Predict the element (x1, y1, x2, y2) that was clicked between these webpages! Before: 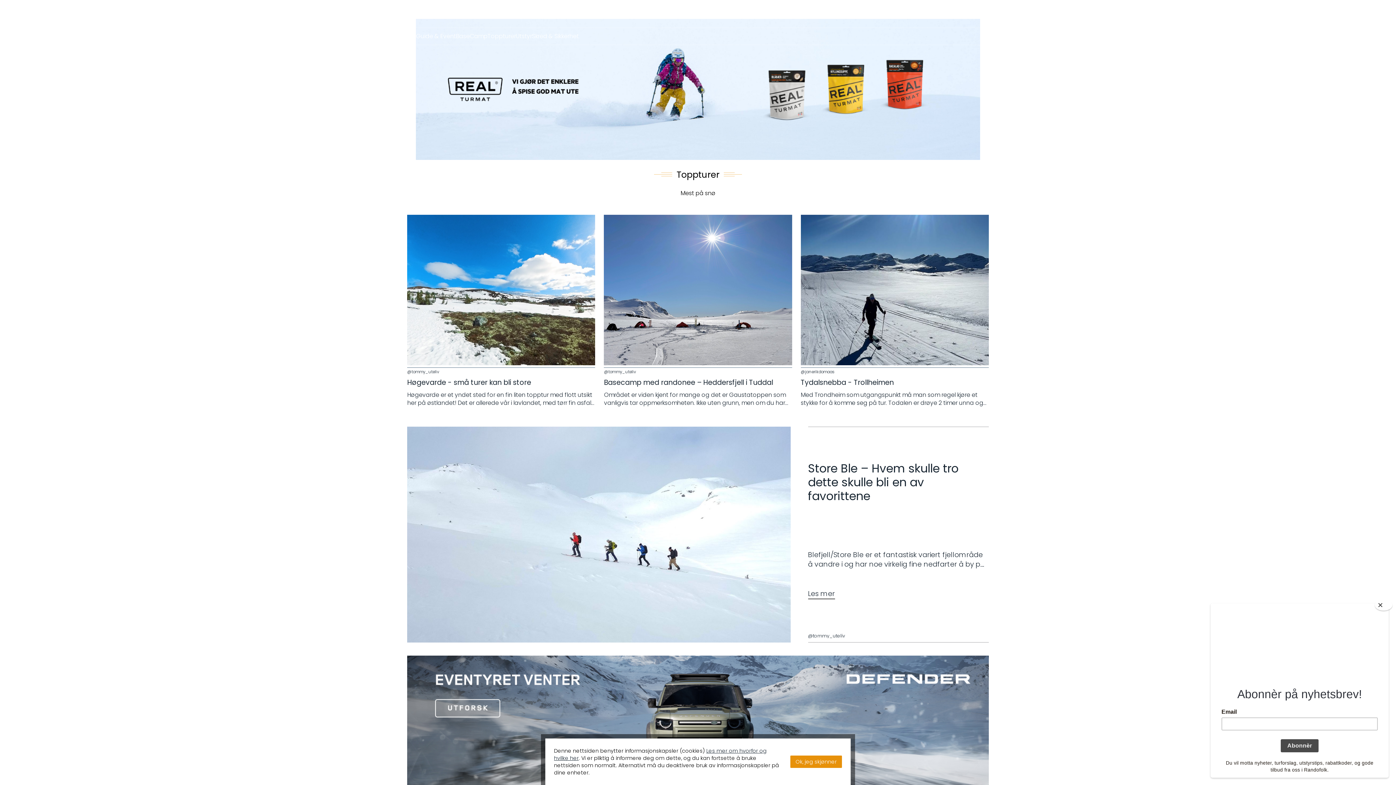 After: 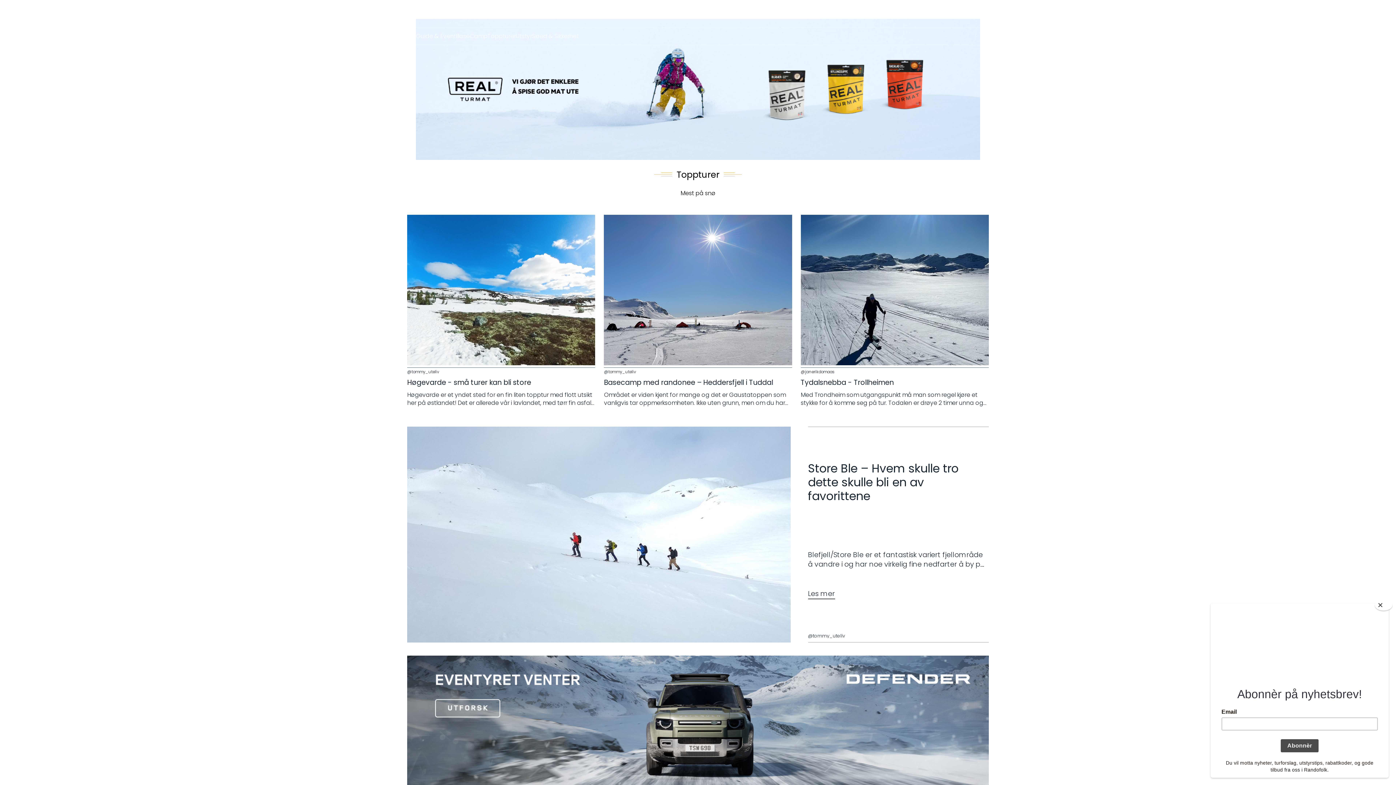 Action: bbox: (790, 755, 842, 768) label: Ok, jeg skjønner